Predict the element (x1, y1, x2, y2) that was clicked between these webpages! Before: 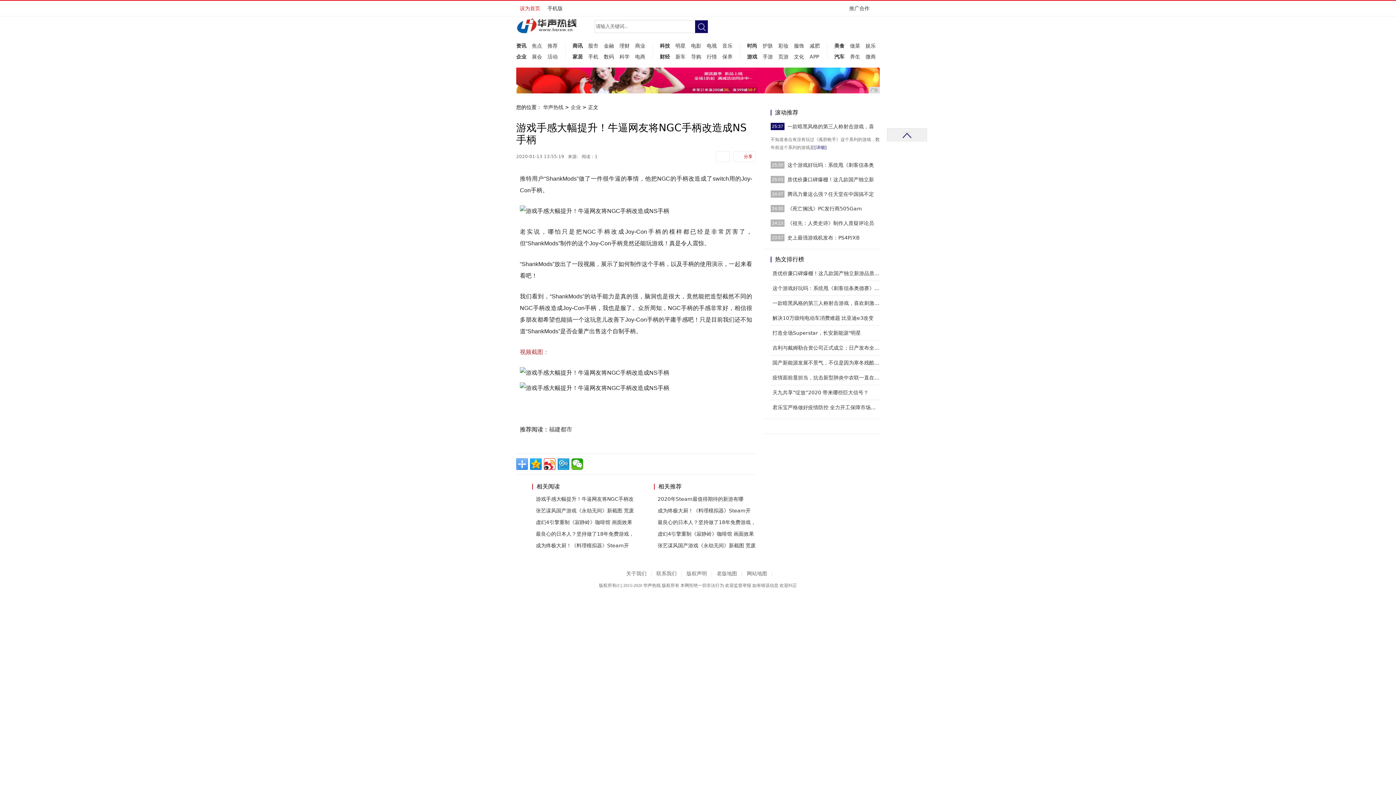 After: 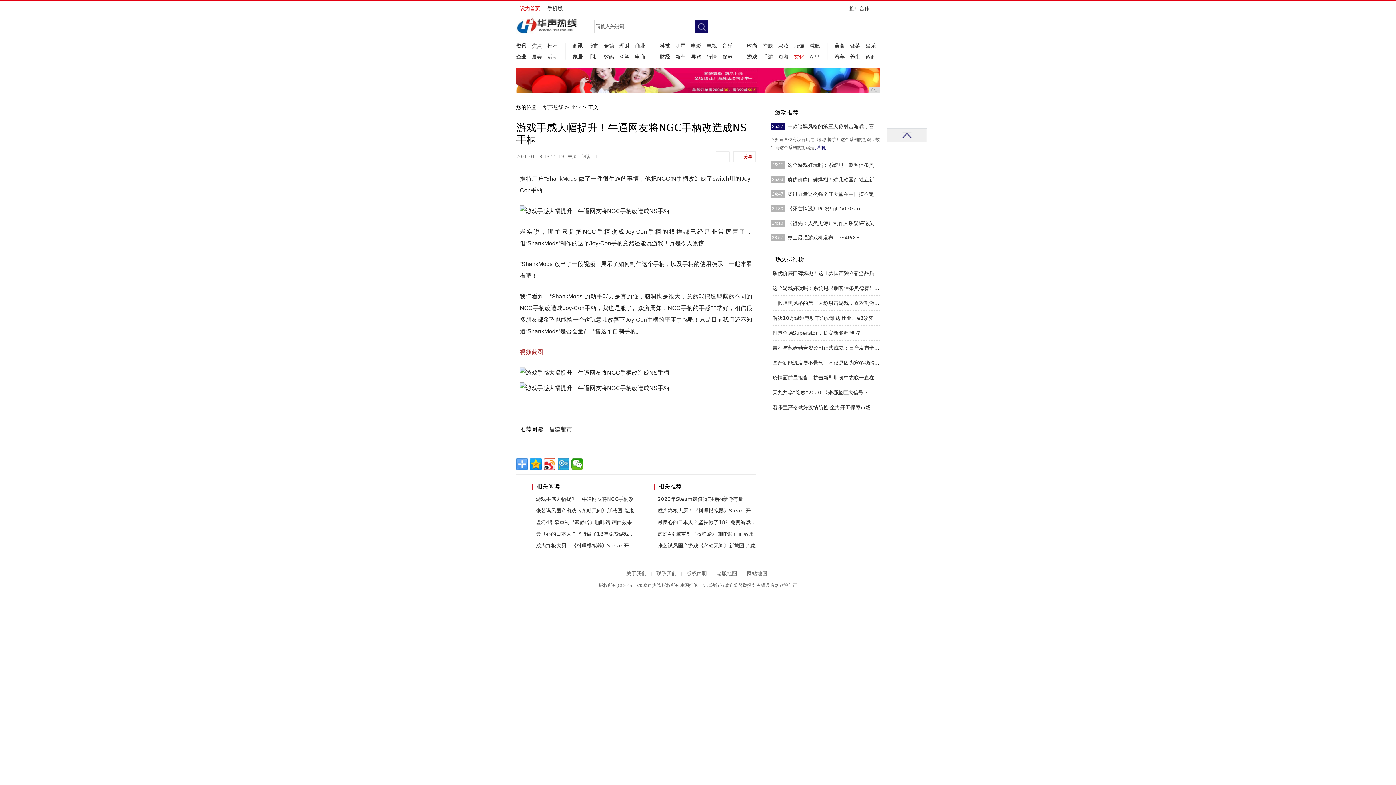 Action: bbox: (794, 51, 804, 62) label: 文化